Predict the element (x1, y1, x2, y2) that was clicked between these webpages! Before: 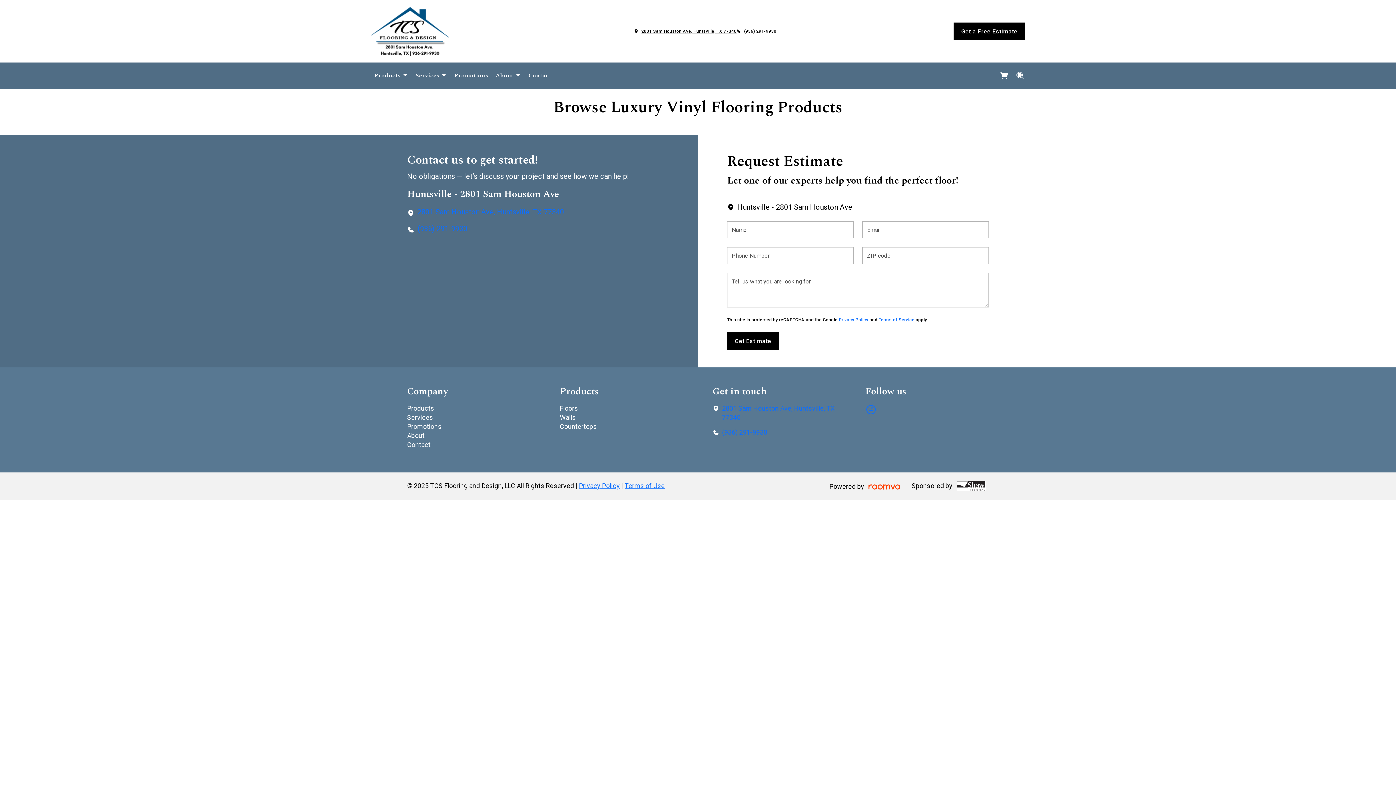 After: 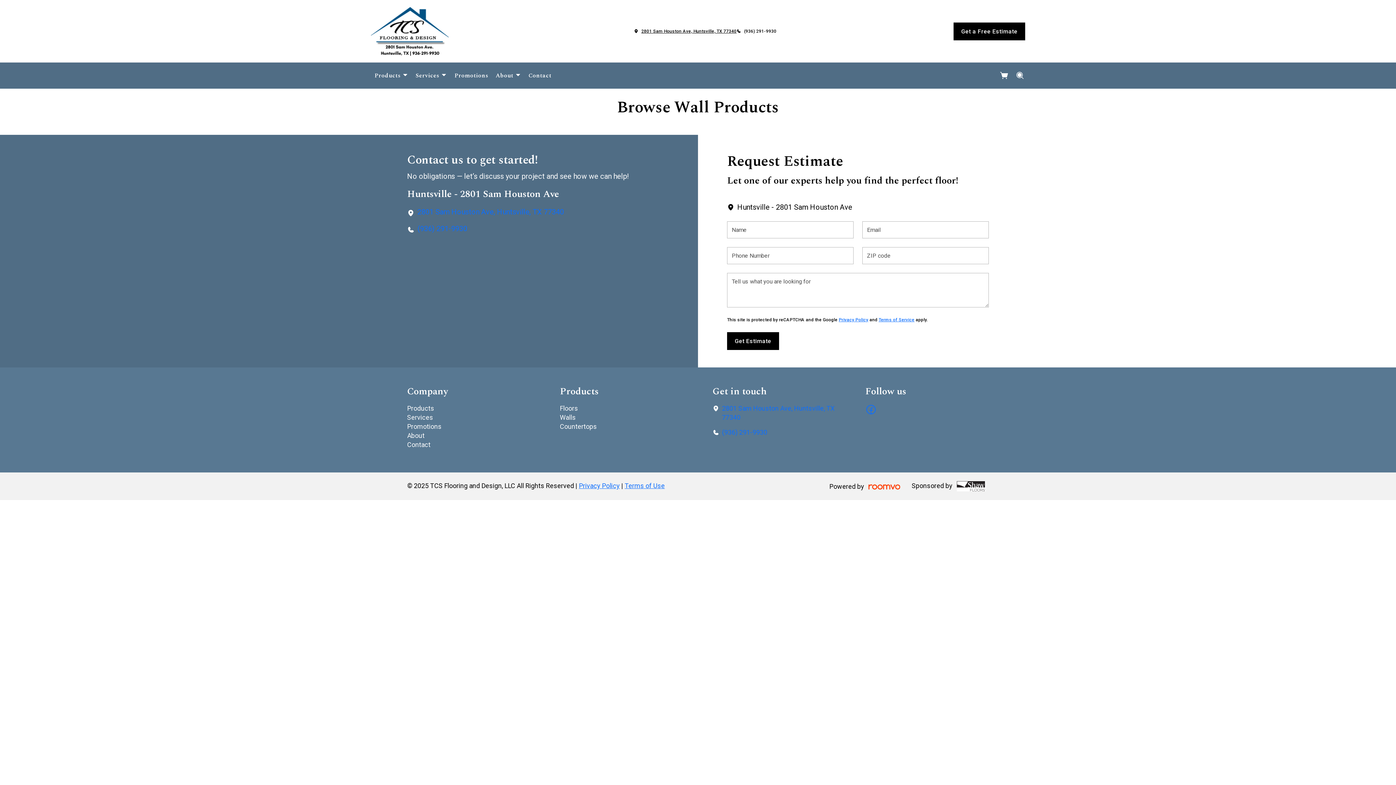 Action: bbox: (560, 413, 575, 421) label: Walls